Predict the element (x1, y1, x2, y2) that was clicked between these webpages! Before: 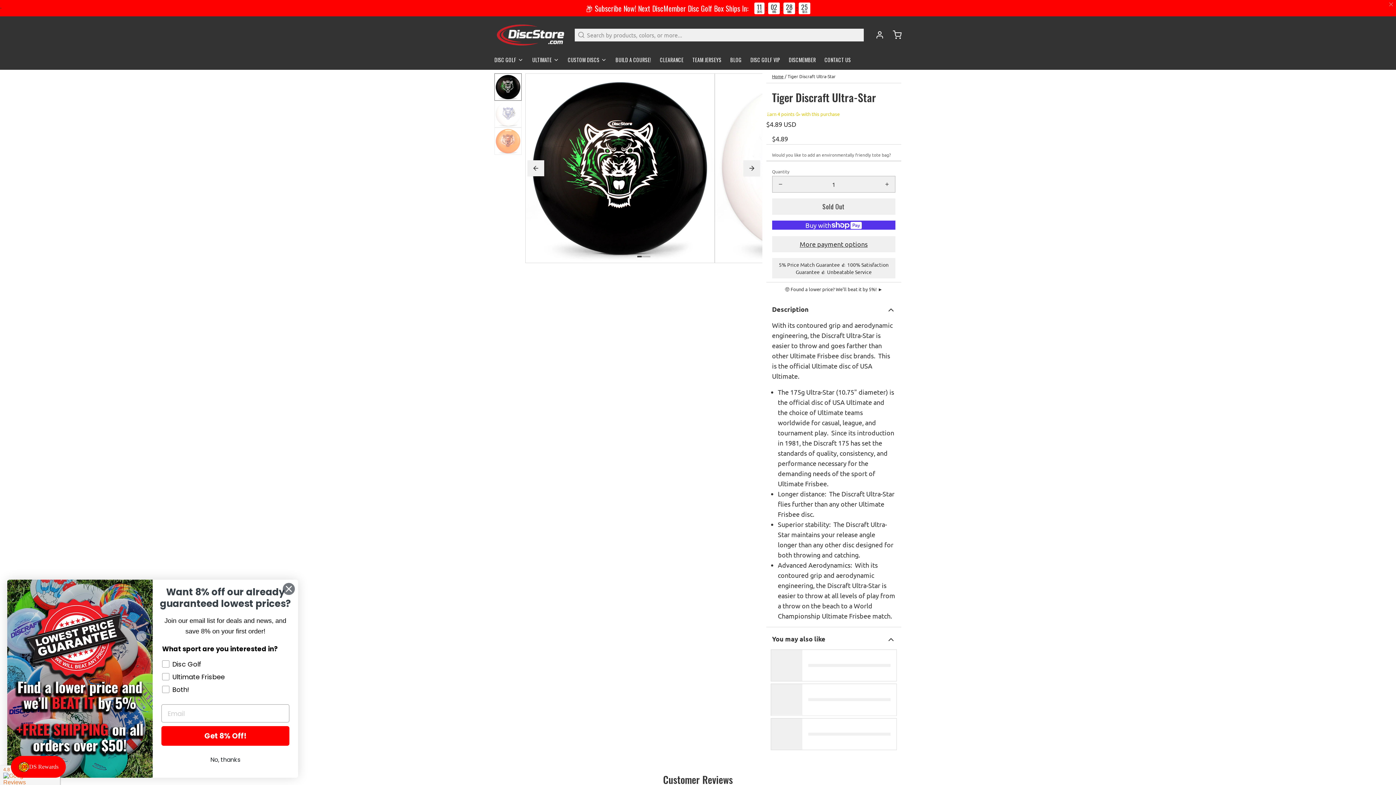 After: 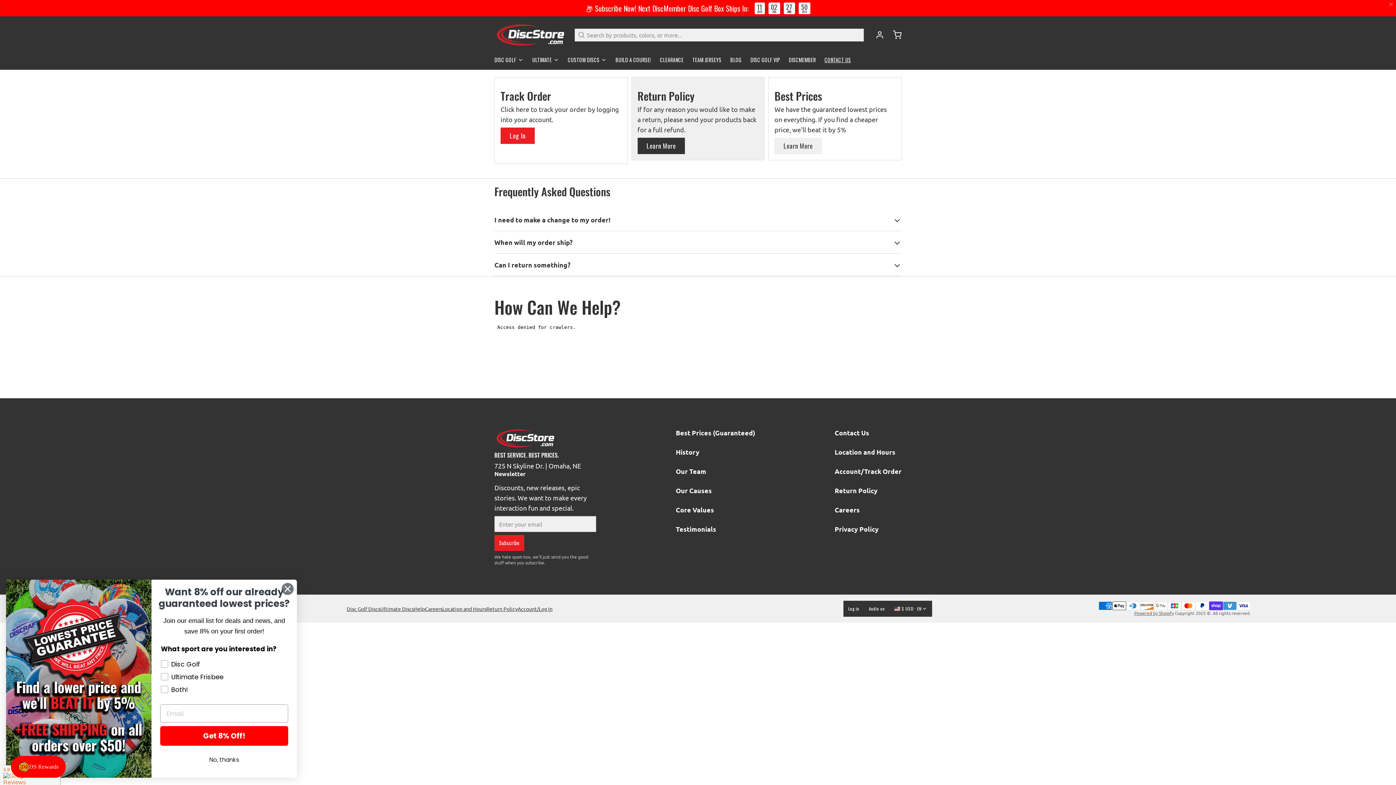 Action: label: CONTACT US bbox: (824, 53, 857, 69)